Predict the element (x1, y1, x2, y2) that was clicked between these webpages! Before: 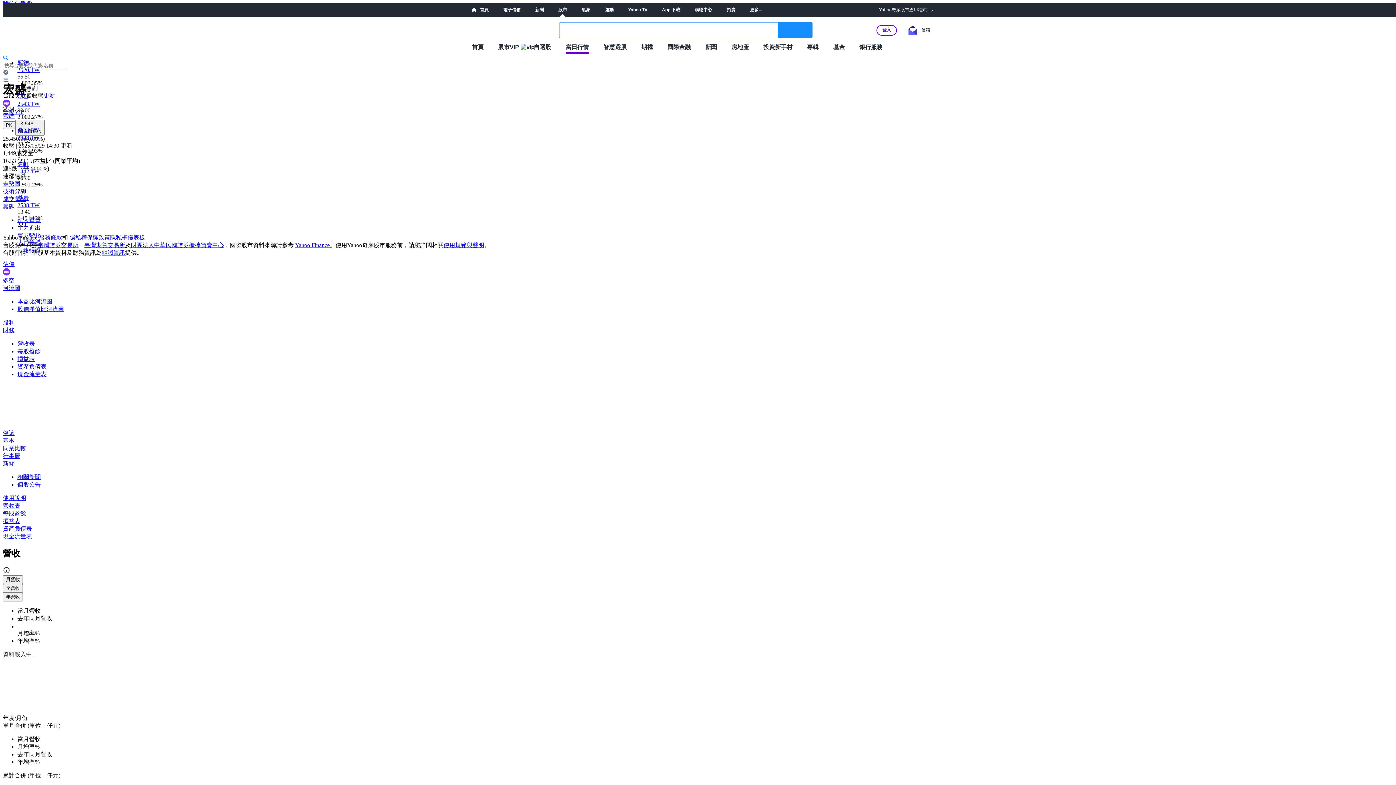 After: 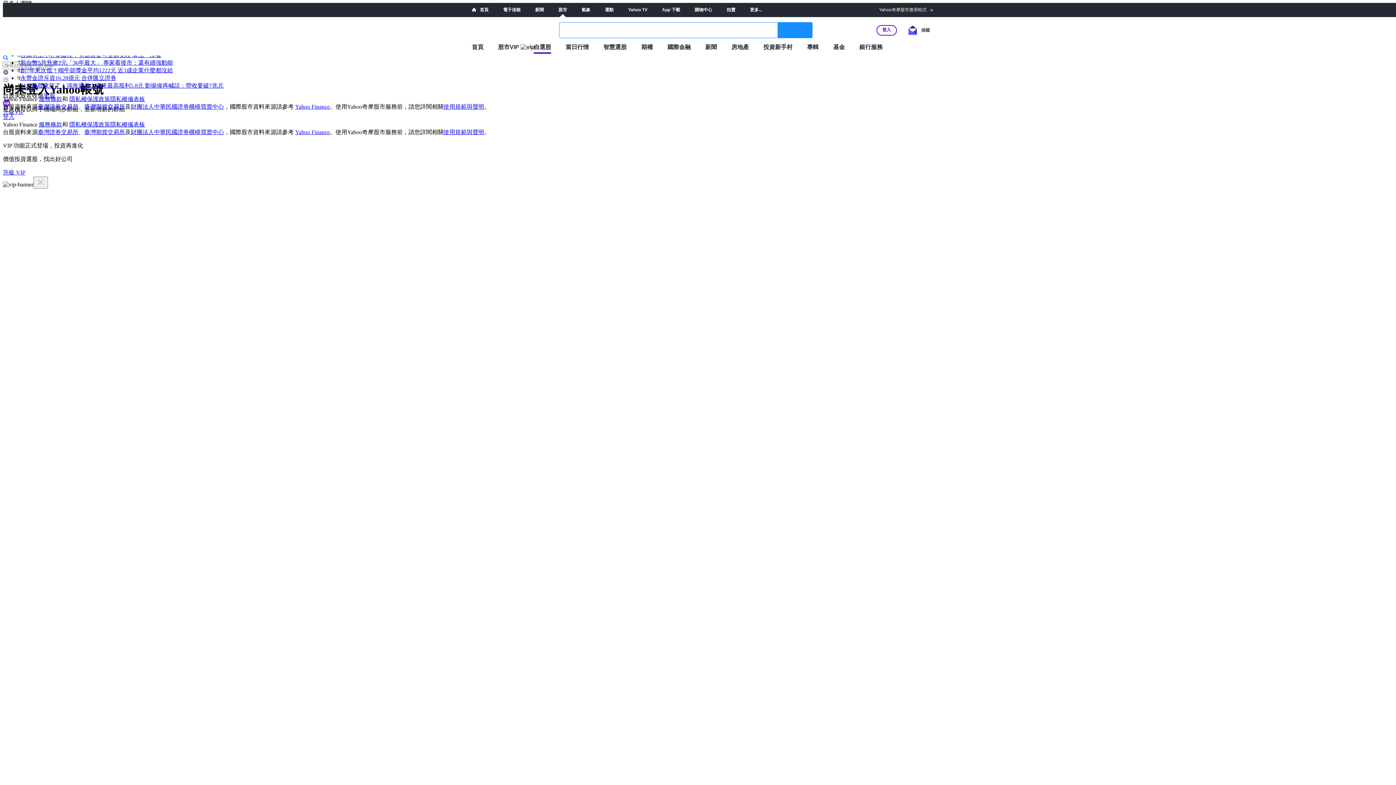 Action: label: 自選股 bbox: (533, 43, 551, 50)